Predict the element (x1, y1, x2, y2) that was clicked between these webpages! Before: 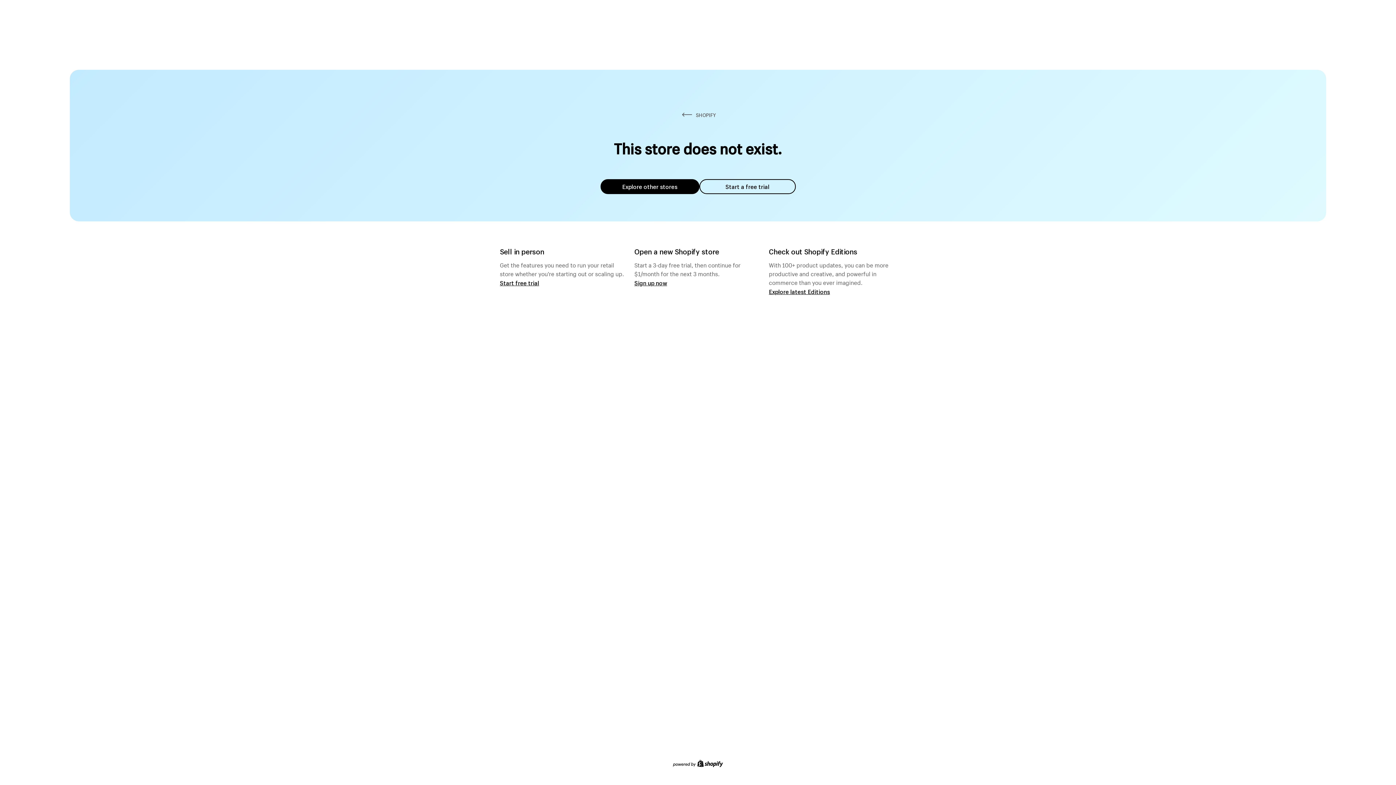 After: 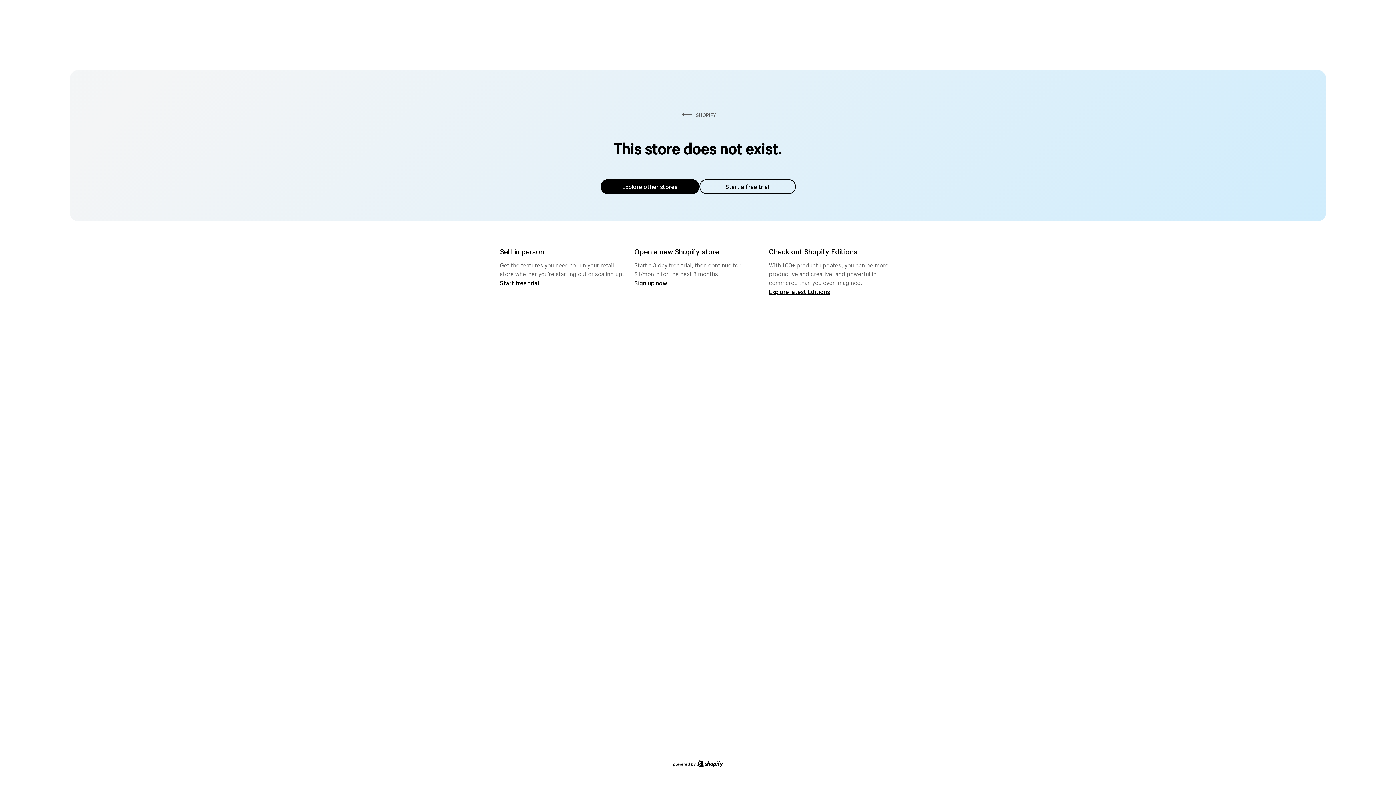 Action: label: Explore other stores bbox: (600, 179, 699, 194)